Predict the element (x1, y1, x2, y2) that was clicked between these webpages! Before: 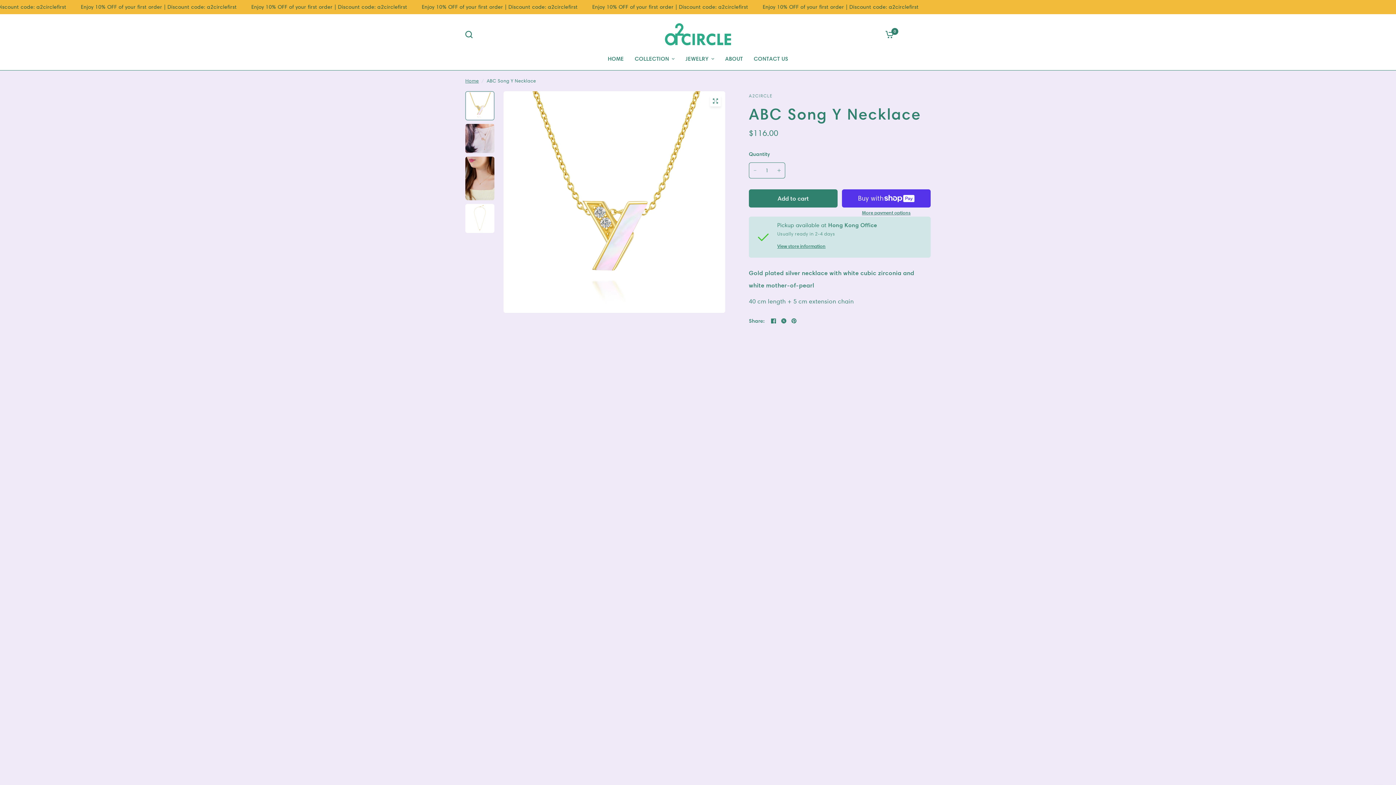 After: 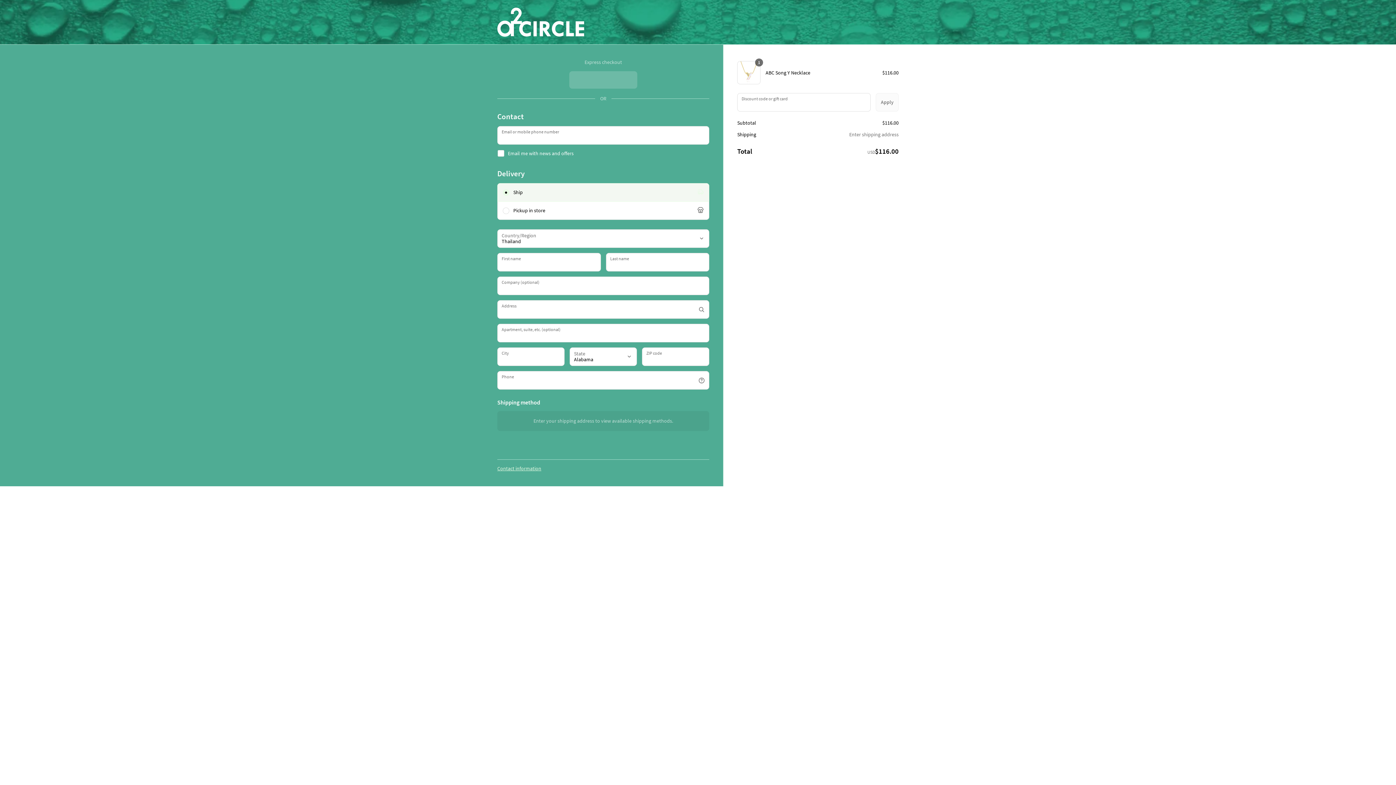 Action: label: More payment options bbox: (842, 210, 930, 215)